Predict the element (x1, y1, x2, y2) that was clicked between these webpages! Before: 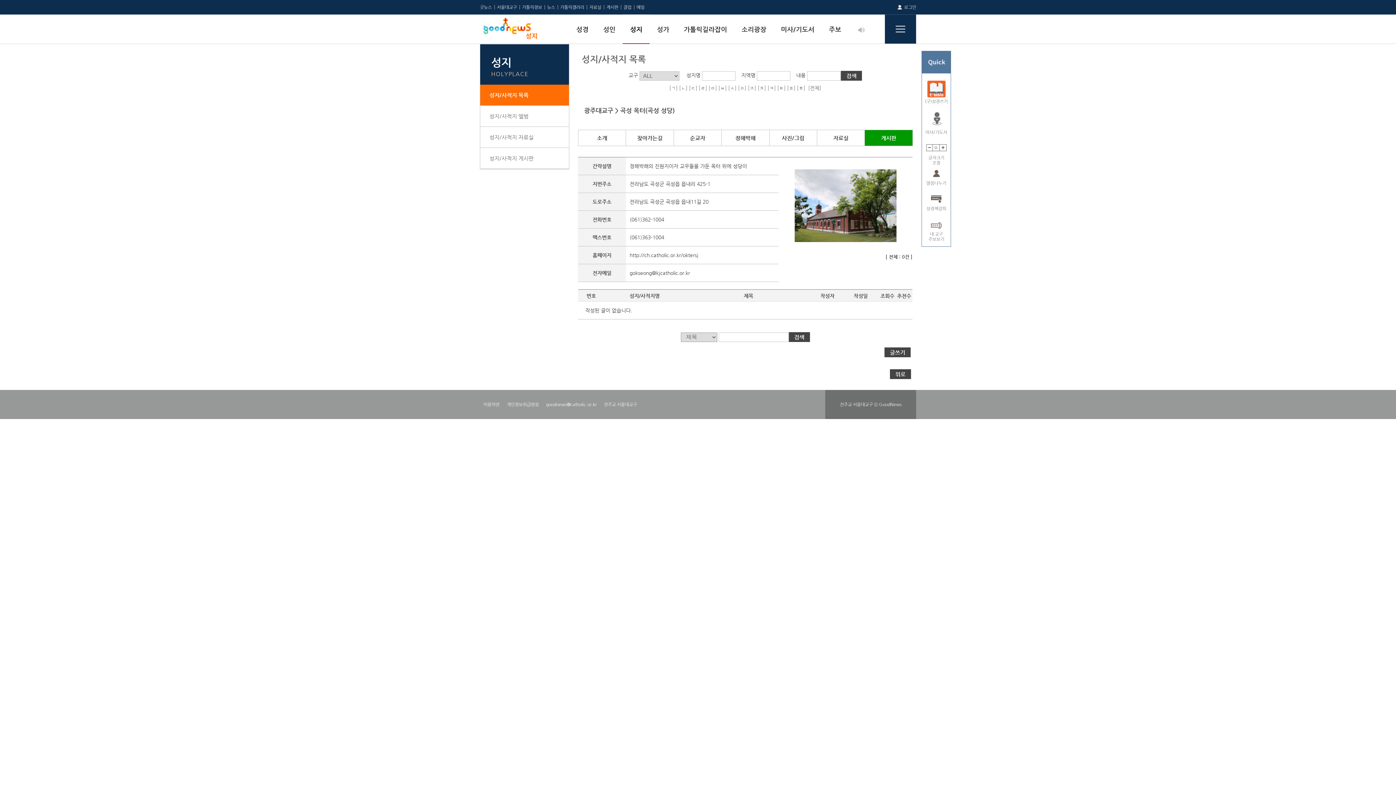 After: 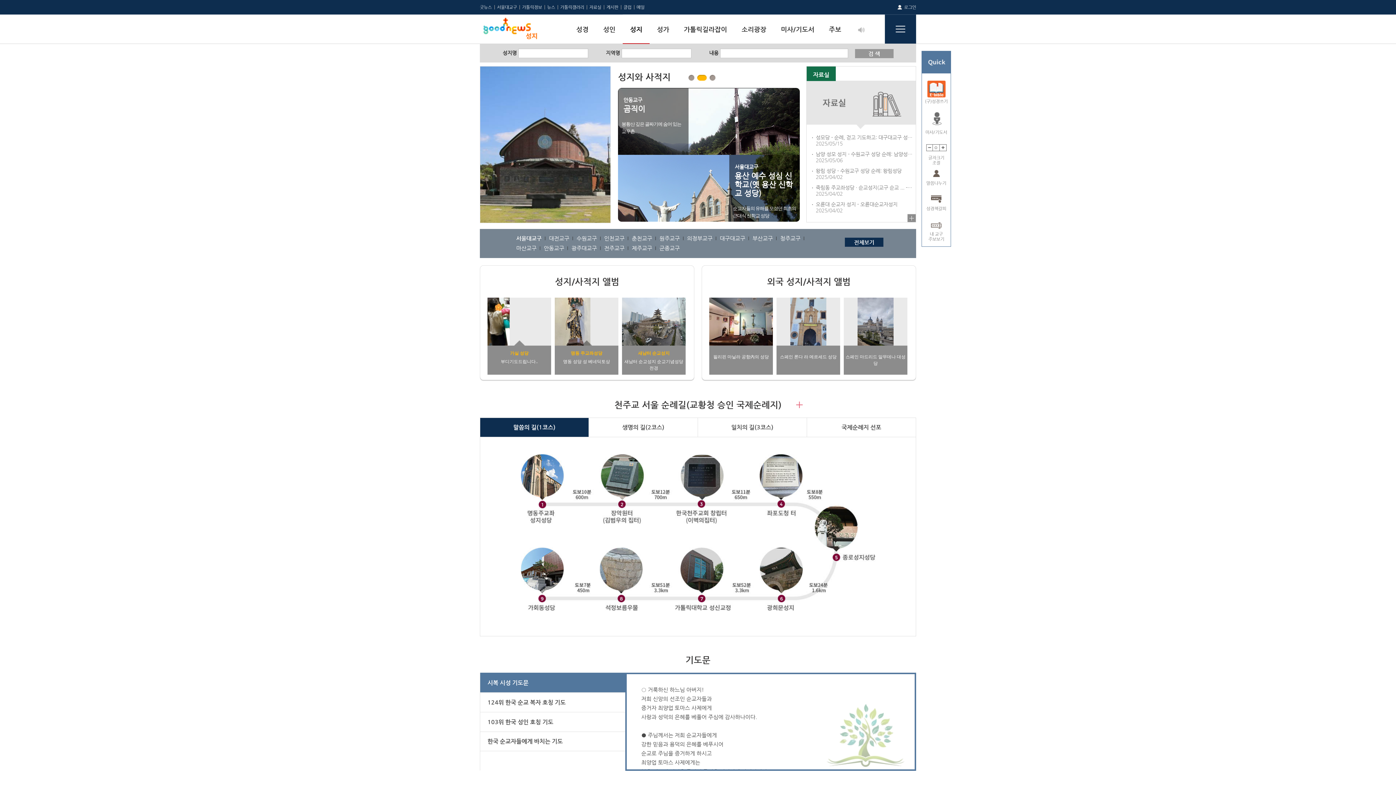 Action: label: 성지 bbox: (622, 14, 649, 44)